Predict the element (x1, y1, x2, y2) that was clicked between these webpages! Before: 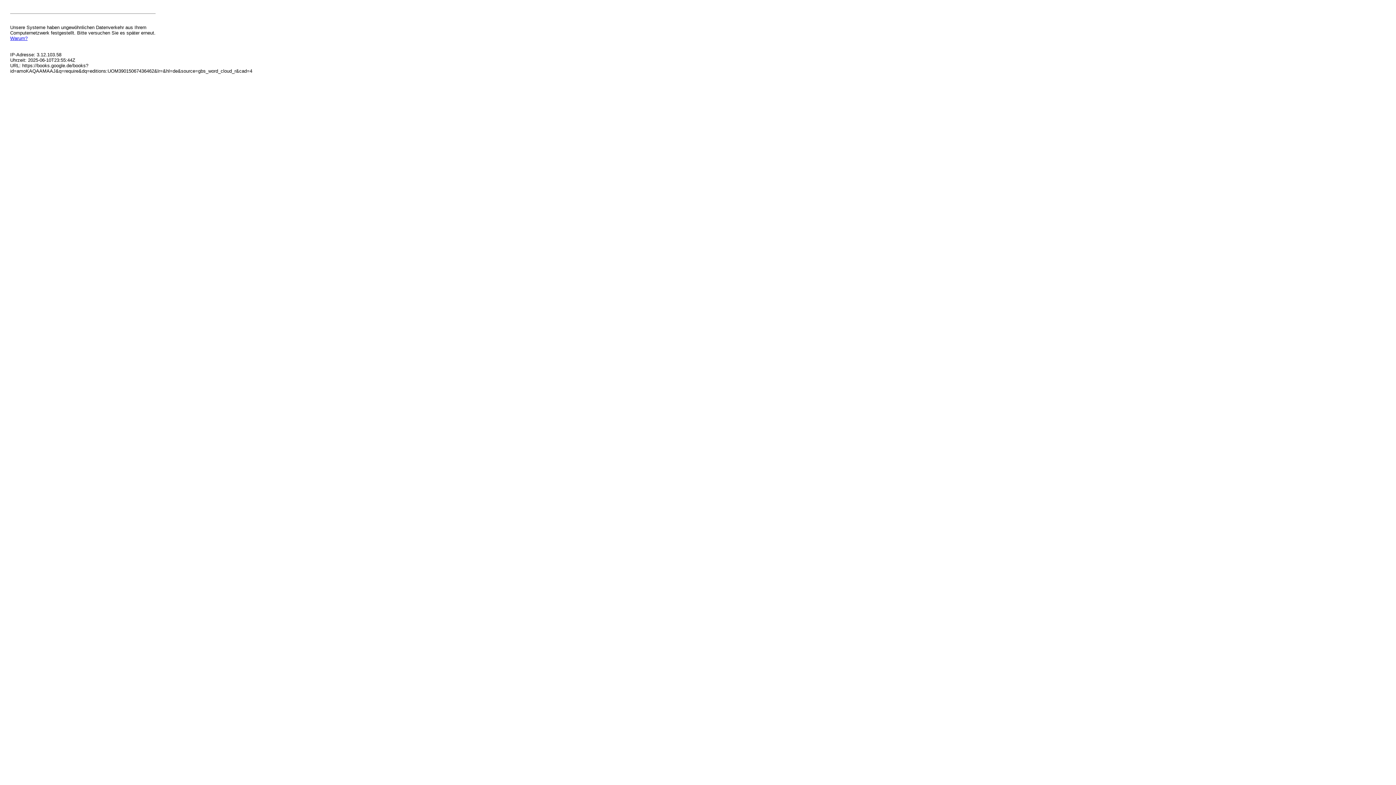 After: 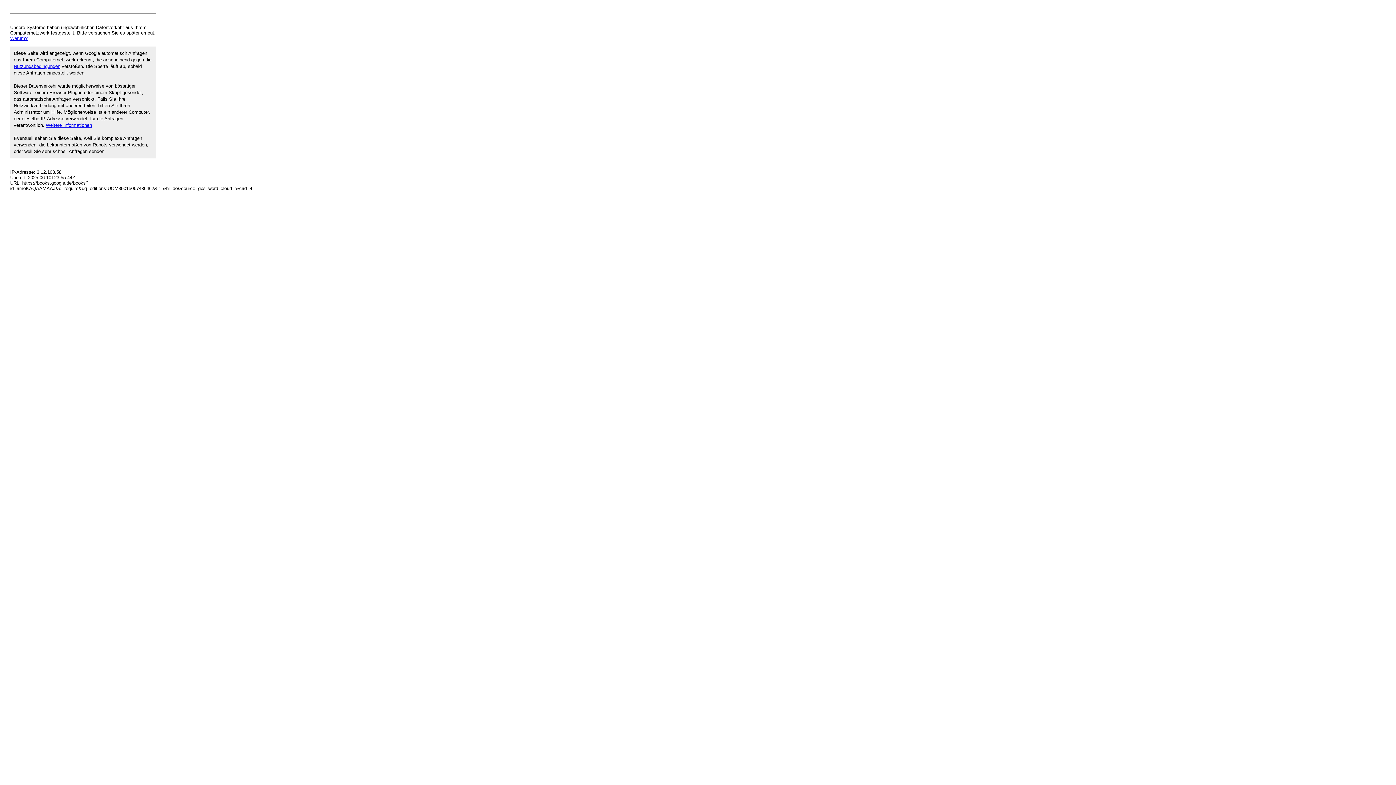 Action: bbox: (10, 35, 27, 41) label: Warum?